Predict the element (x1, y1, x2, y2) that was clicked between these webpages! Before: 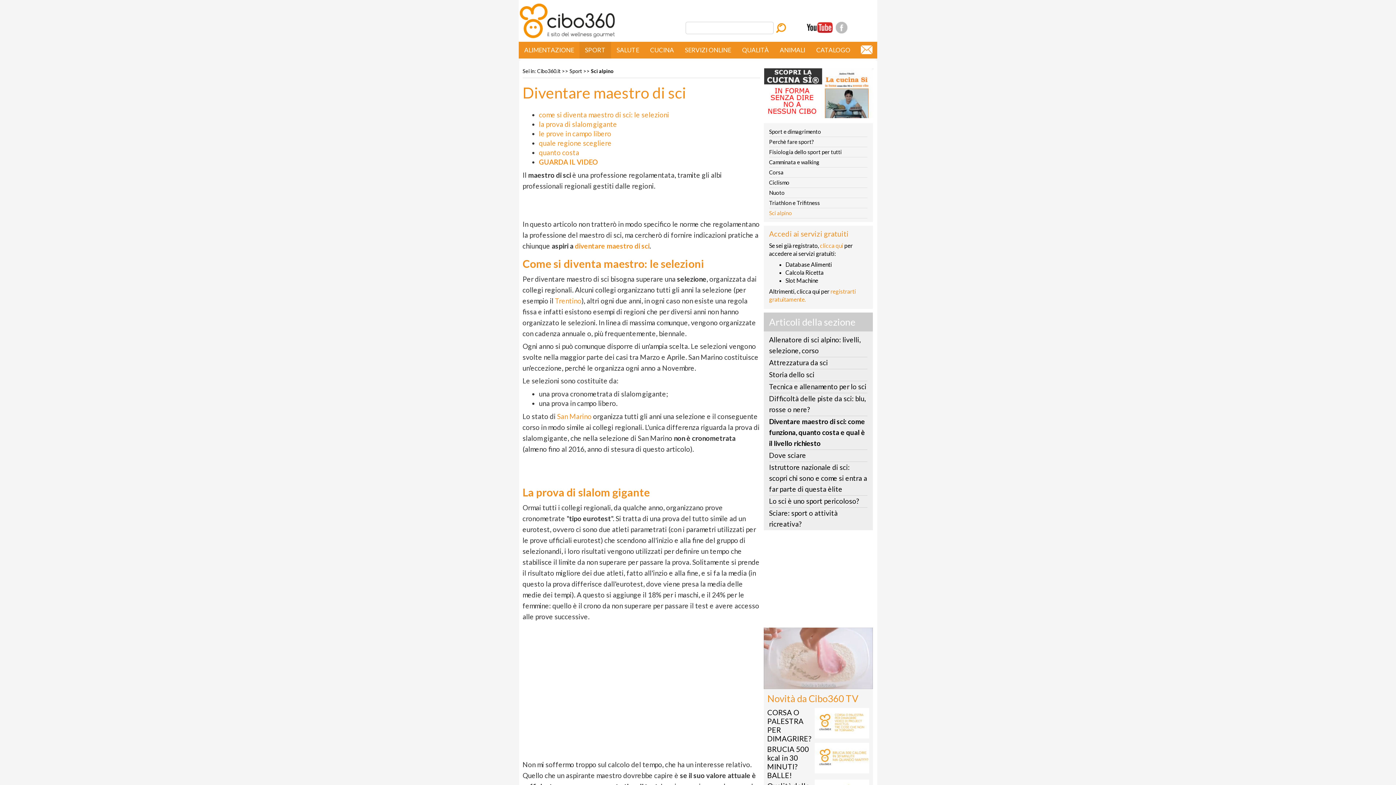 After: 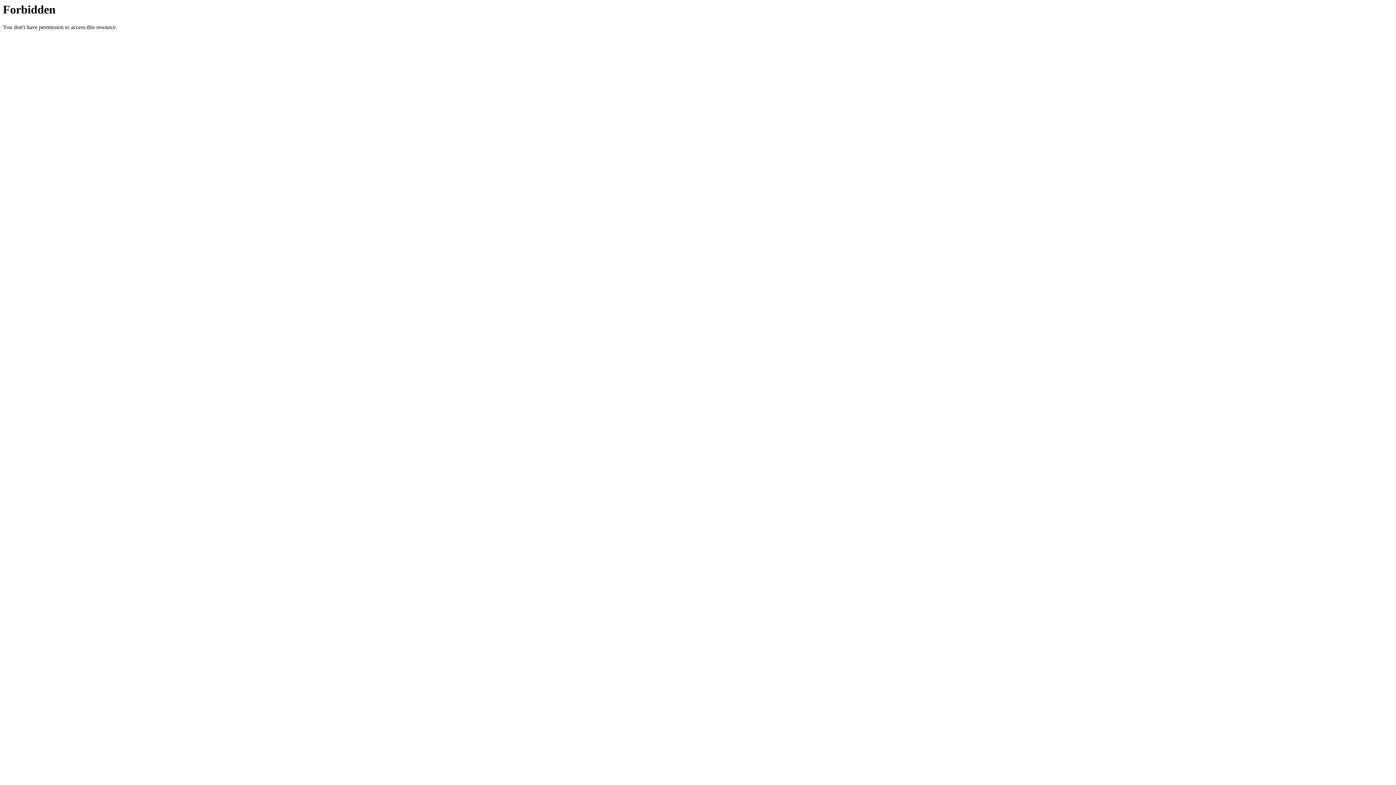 Action: bbox: (557, 412, 591, 420) label: San Marino